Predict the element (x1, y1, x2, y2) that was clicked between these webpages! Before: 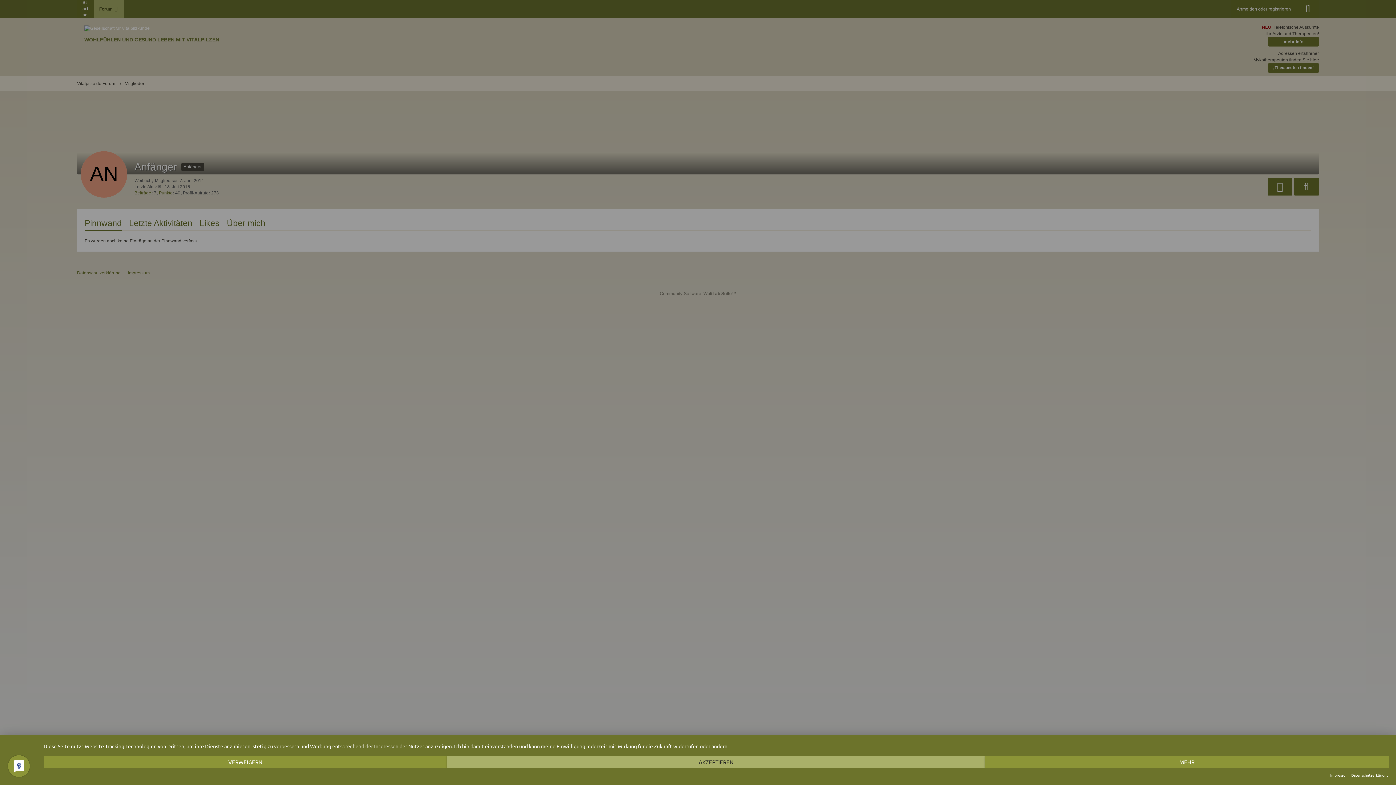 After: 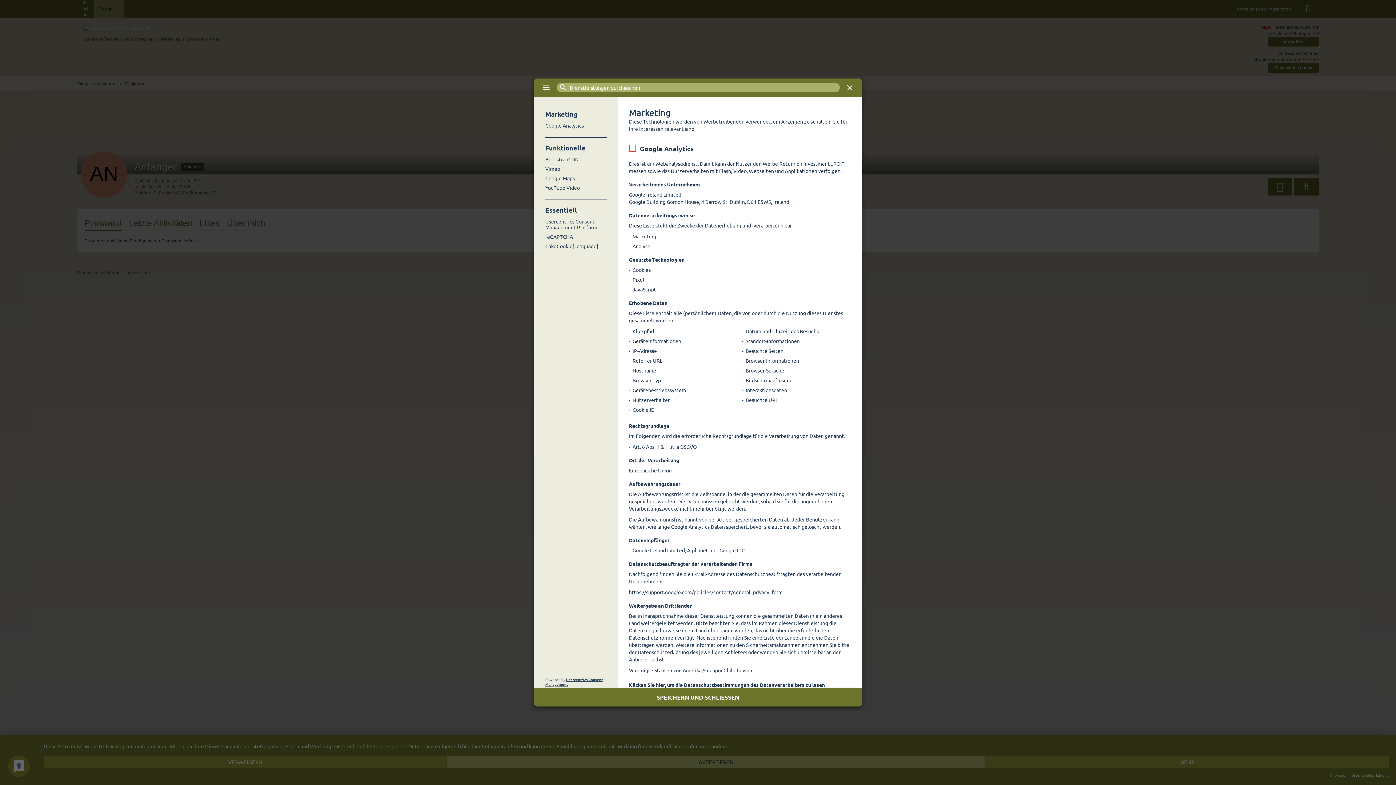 Action: bbox: (985, 756, 1389, 768) label: MEHR